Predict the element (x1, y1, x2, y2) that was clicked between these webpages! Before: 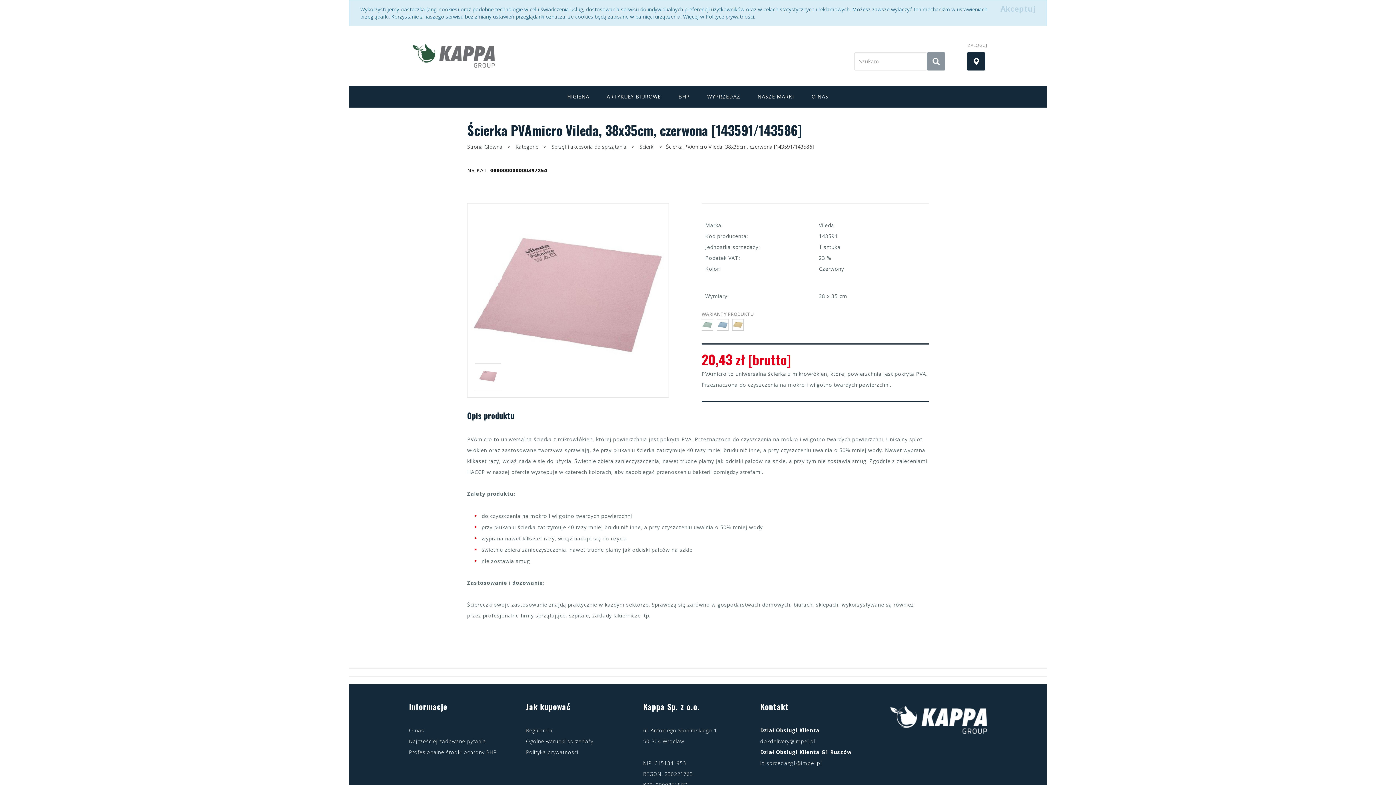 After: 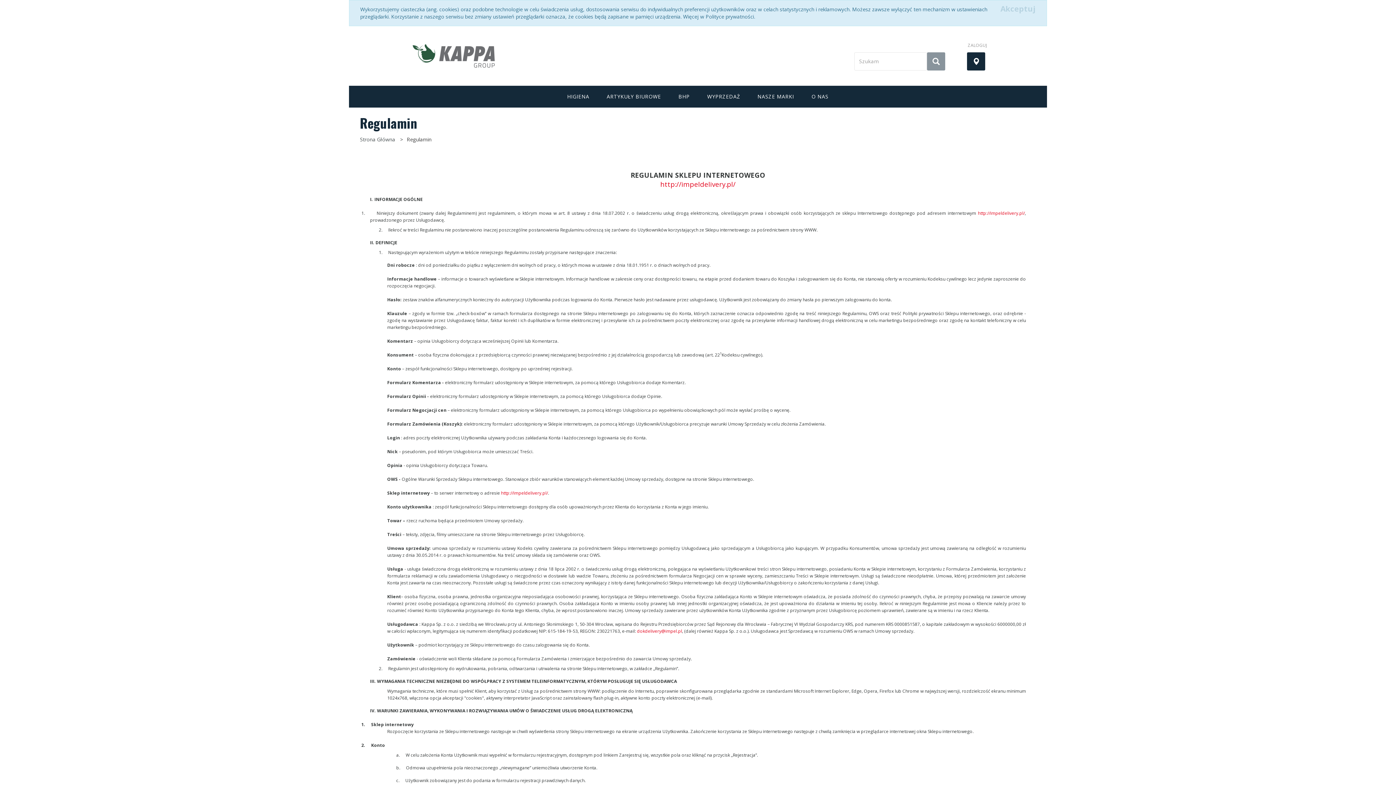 Action: label: Regulamin bbox: (526, 727, 552, 734)